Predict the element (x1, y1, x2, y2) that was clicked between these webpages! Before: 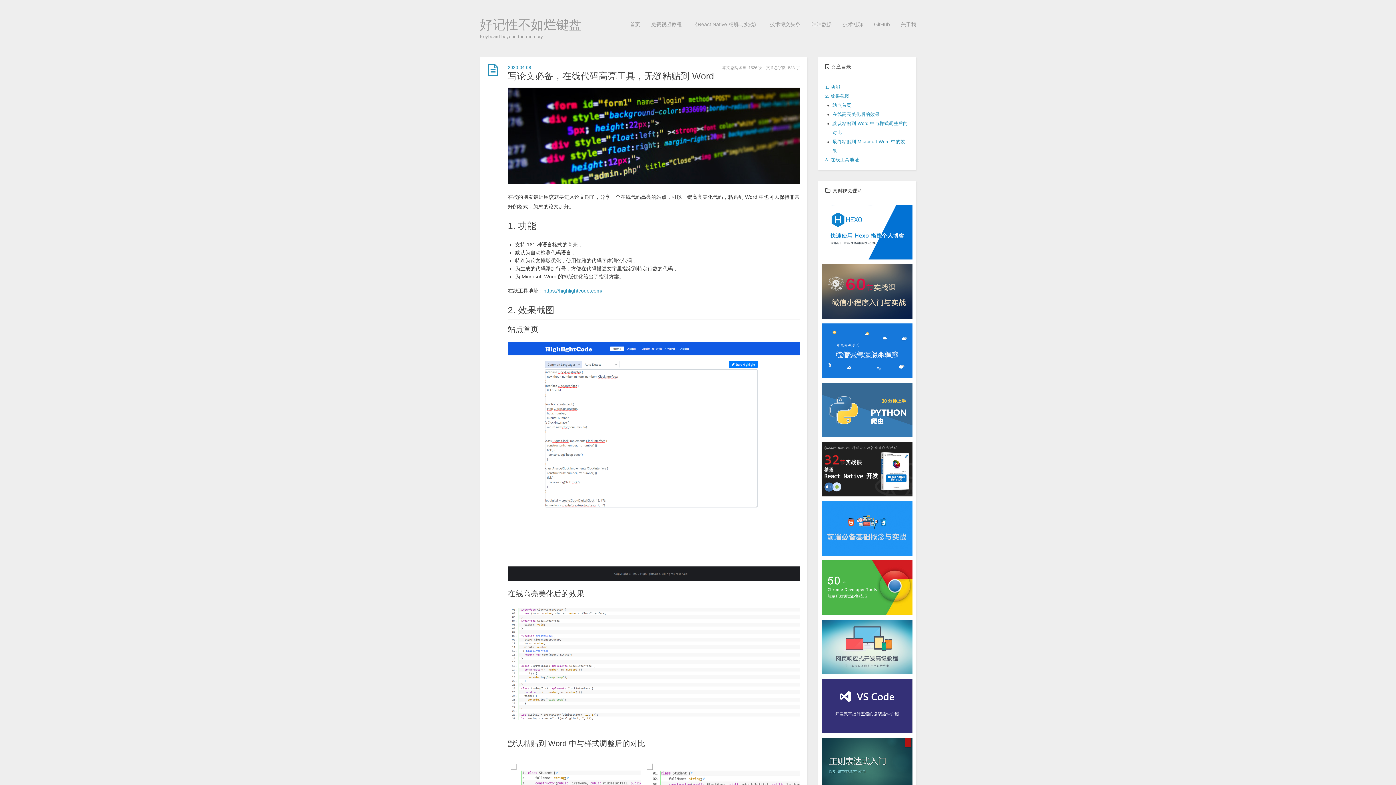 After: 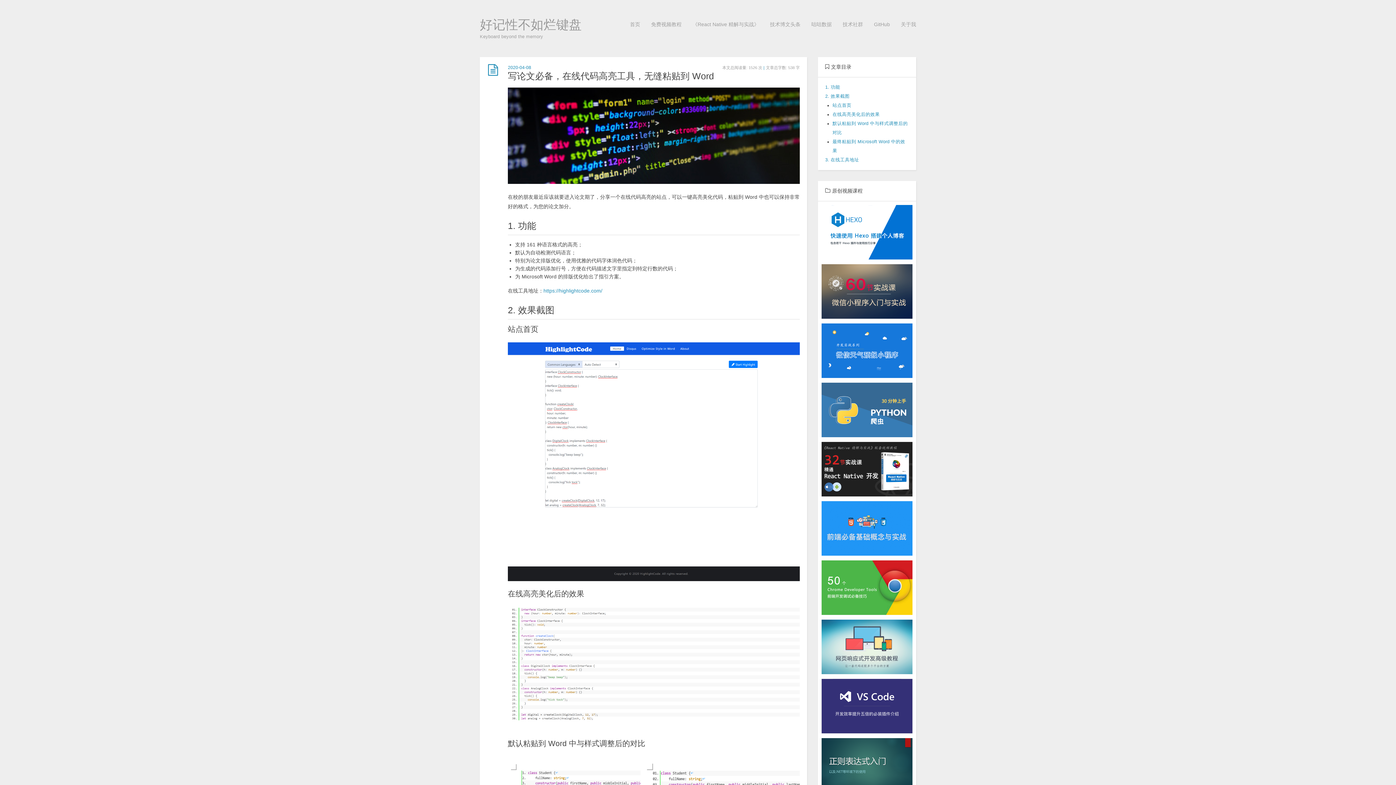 Action: bbox: (818, 729, 916, 734)